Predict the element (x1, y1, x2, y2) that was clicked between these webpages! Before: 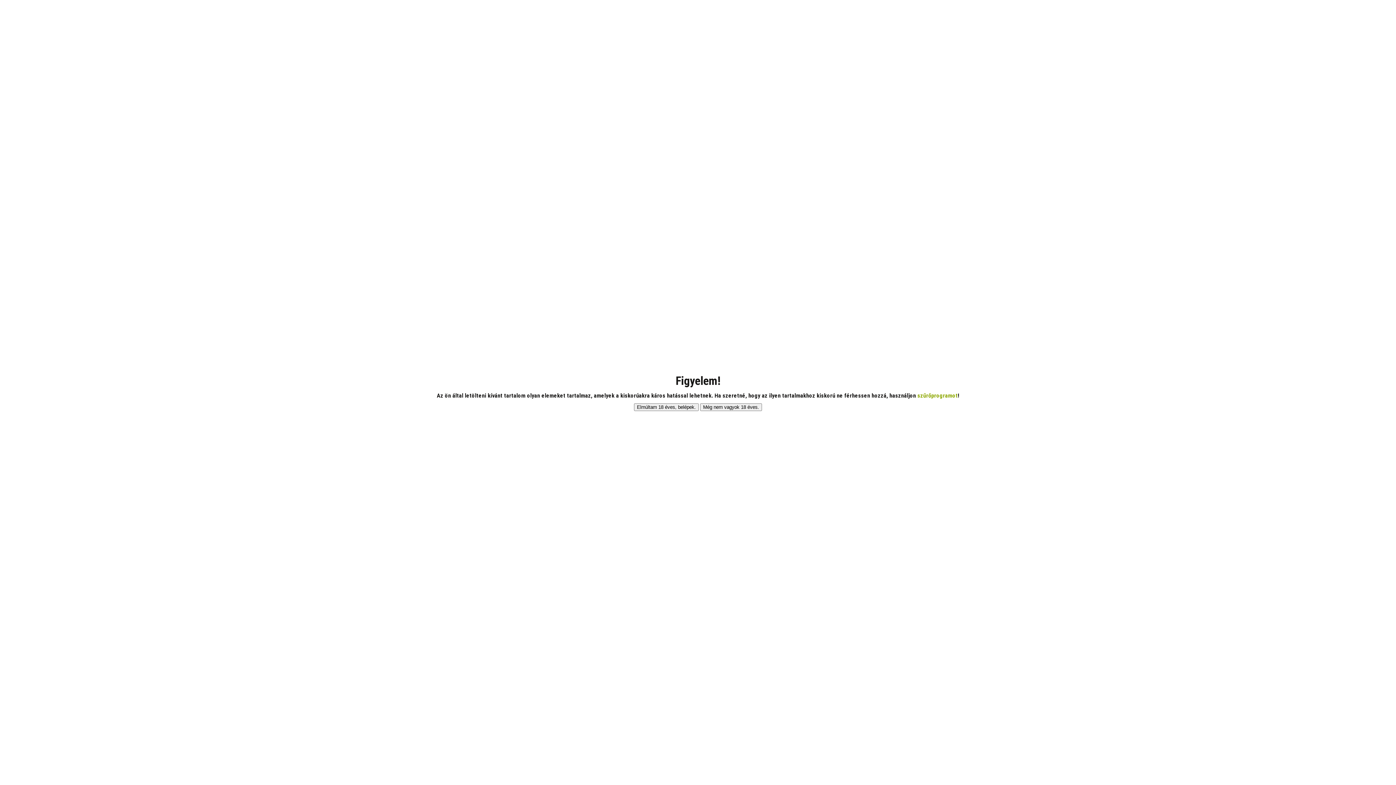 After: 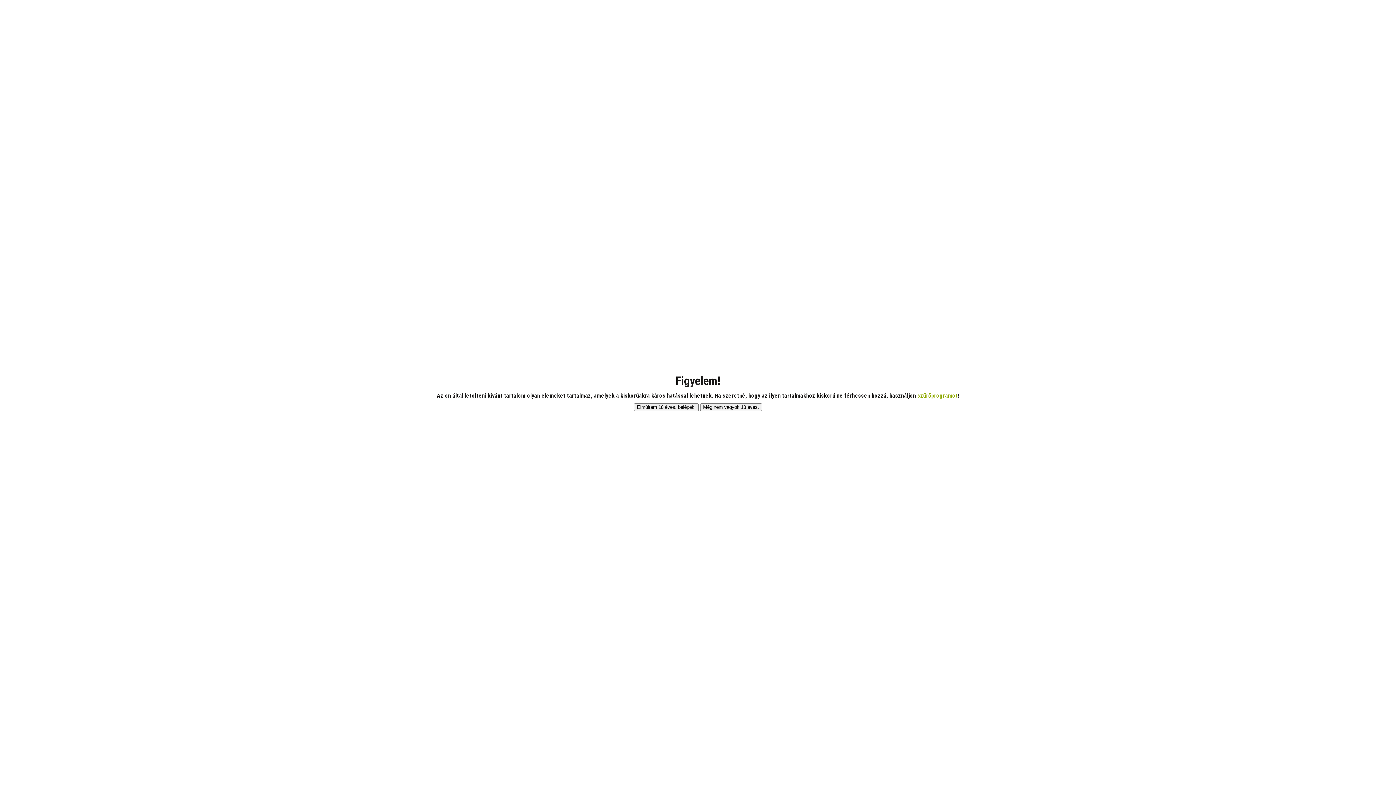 Action: label: szűrőprogramot bbox: (917, 392, 958, 399)